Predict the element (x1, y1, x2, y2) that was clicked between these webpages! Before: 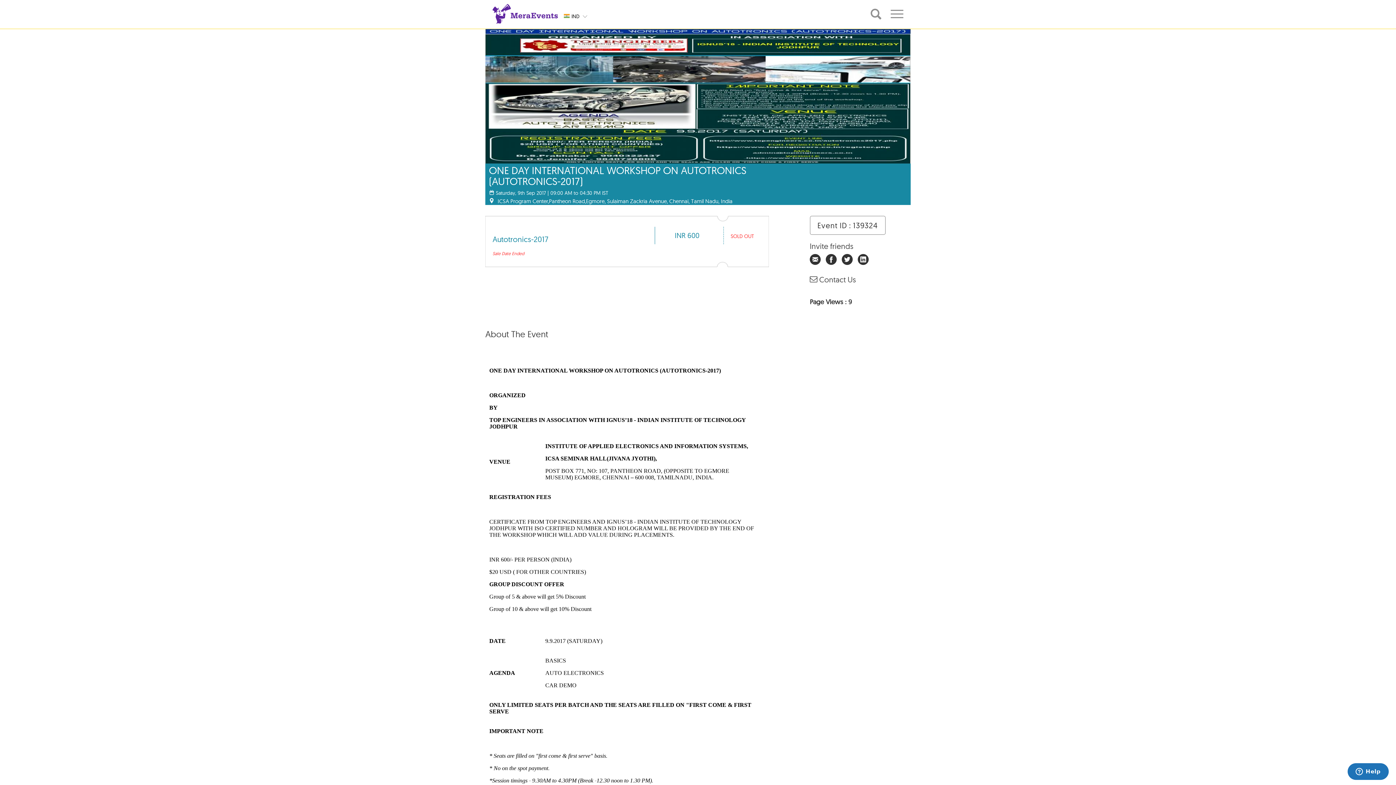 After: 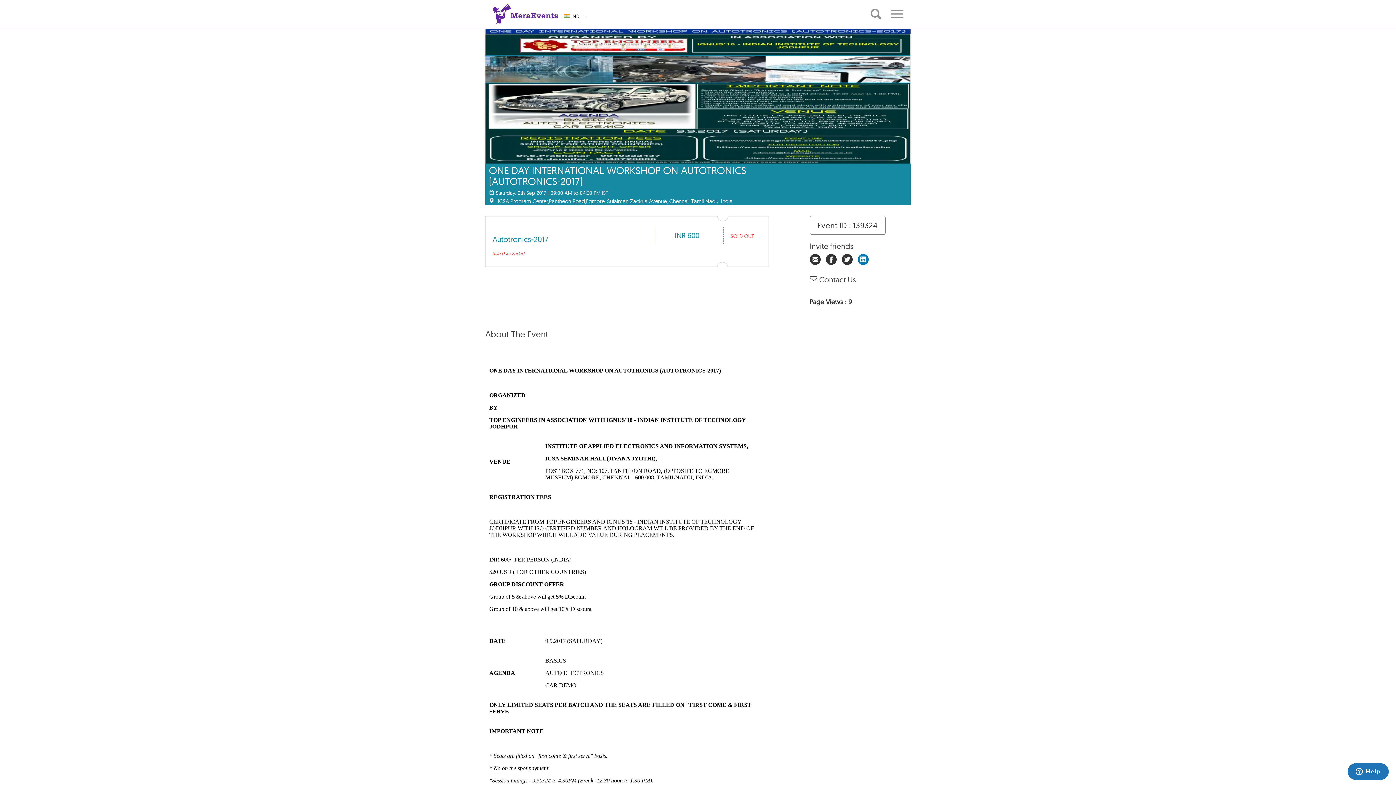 Action: bbox: (858, 259, 872, 265)